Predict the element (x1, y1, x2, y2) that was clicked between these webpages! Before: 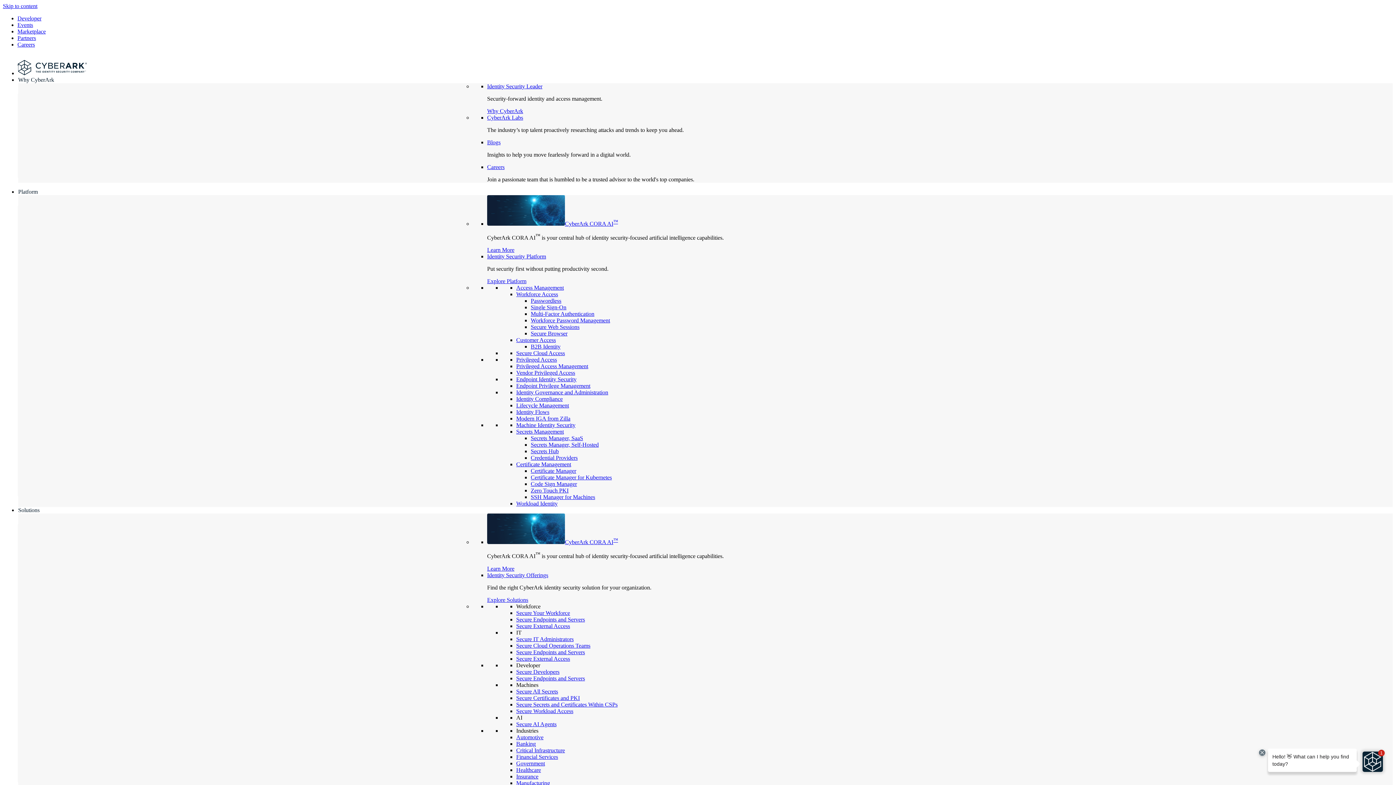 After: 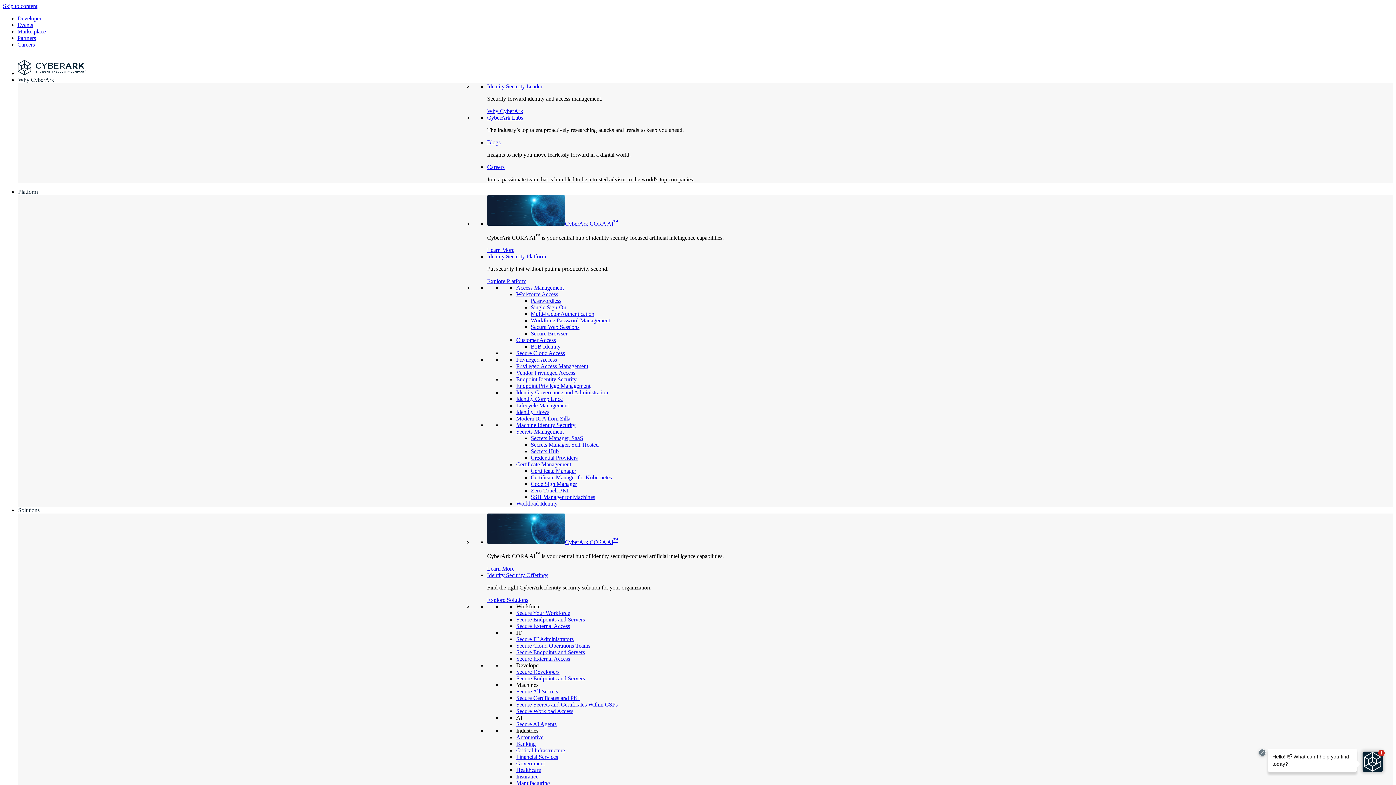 Action: label: Multi-Factor Authentication bbox: (530, 311, 594, 317)